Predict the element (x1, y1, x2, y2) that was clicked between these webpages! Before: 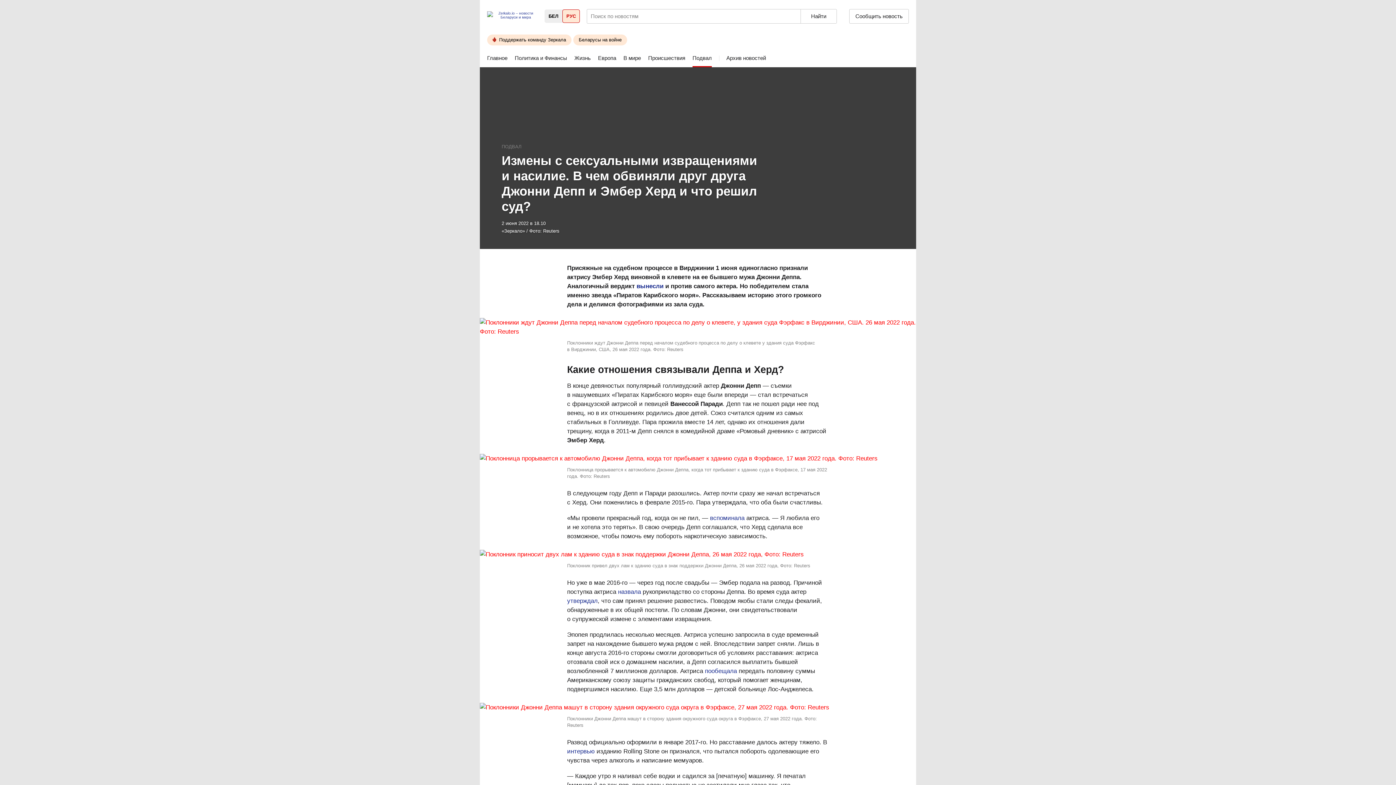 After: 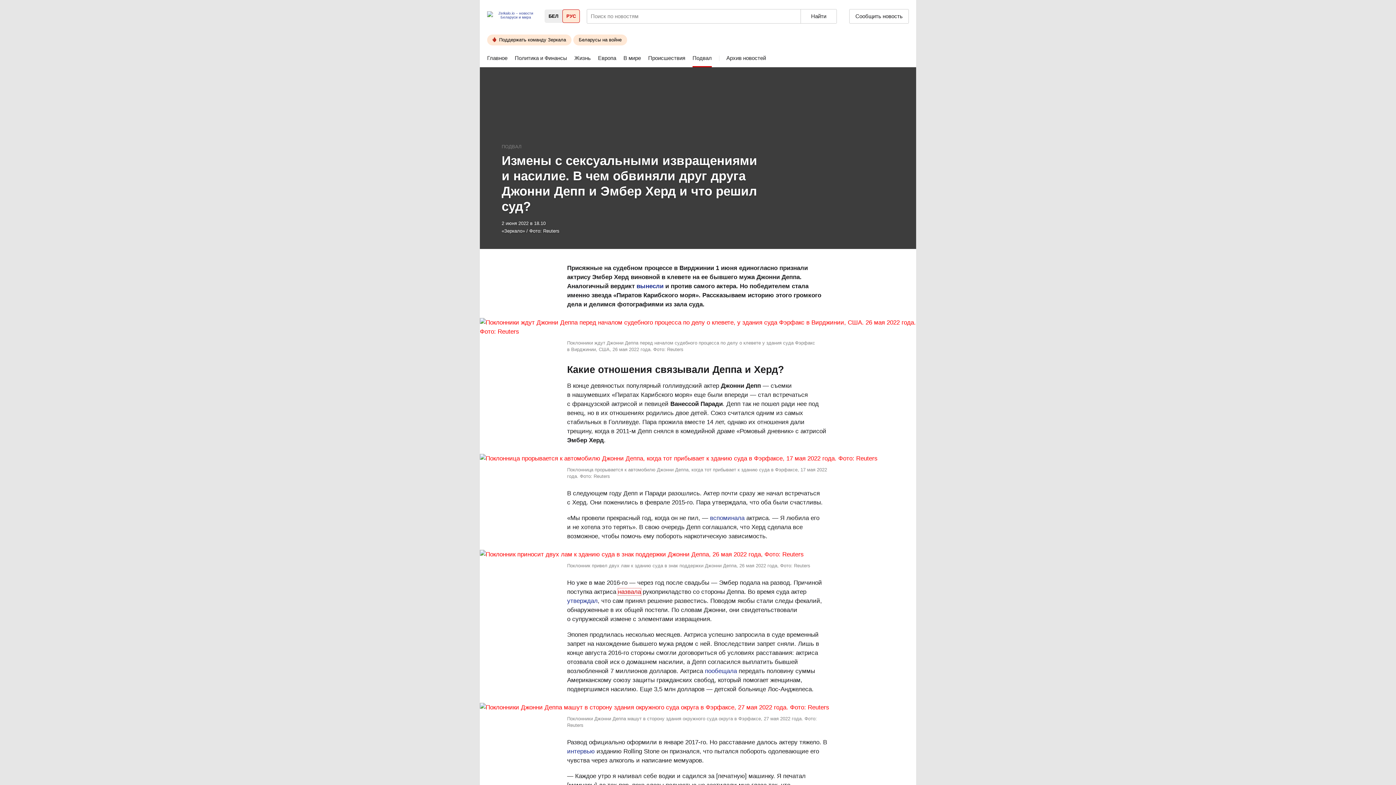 Action: bbox: (618, 588, 641, 595) label: назвала